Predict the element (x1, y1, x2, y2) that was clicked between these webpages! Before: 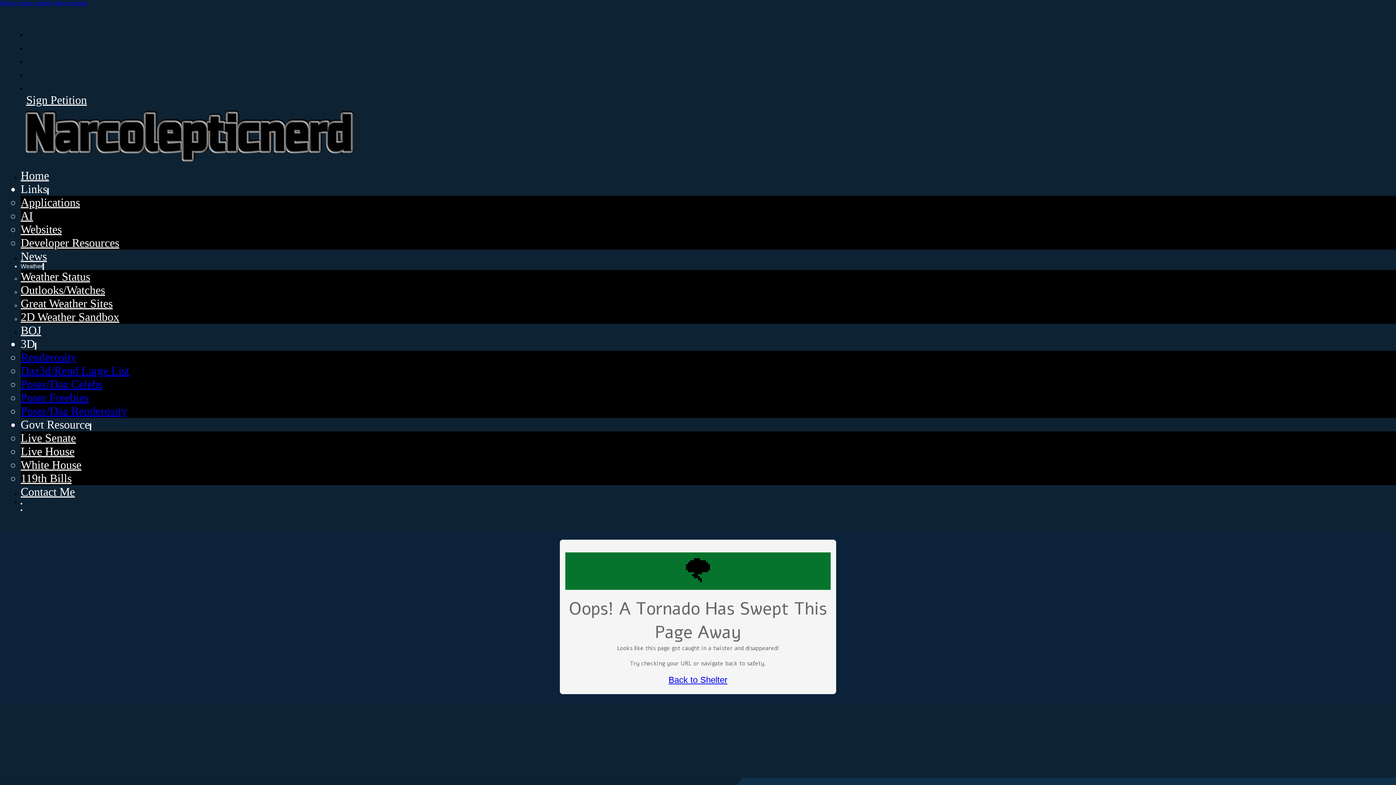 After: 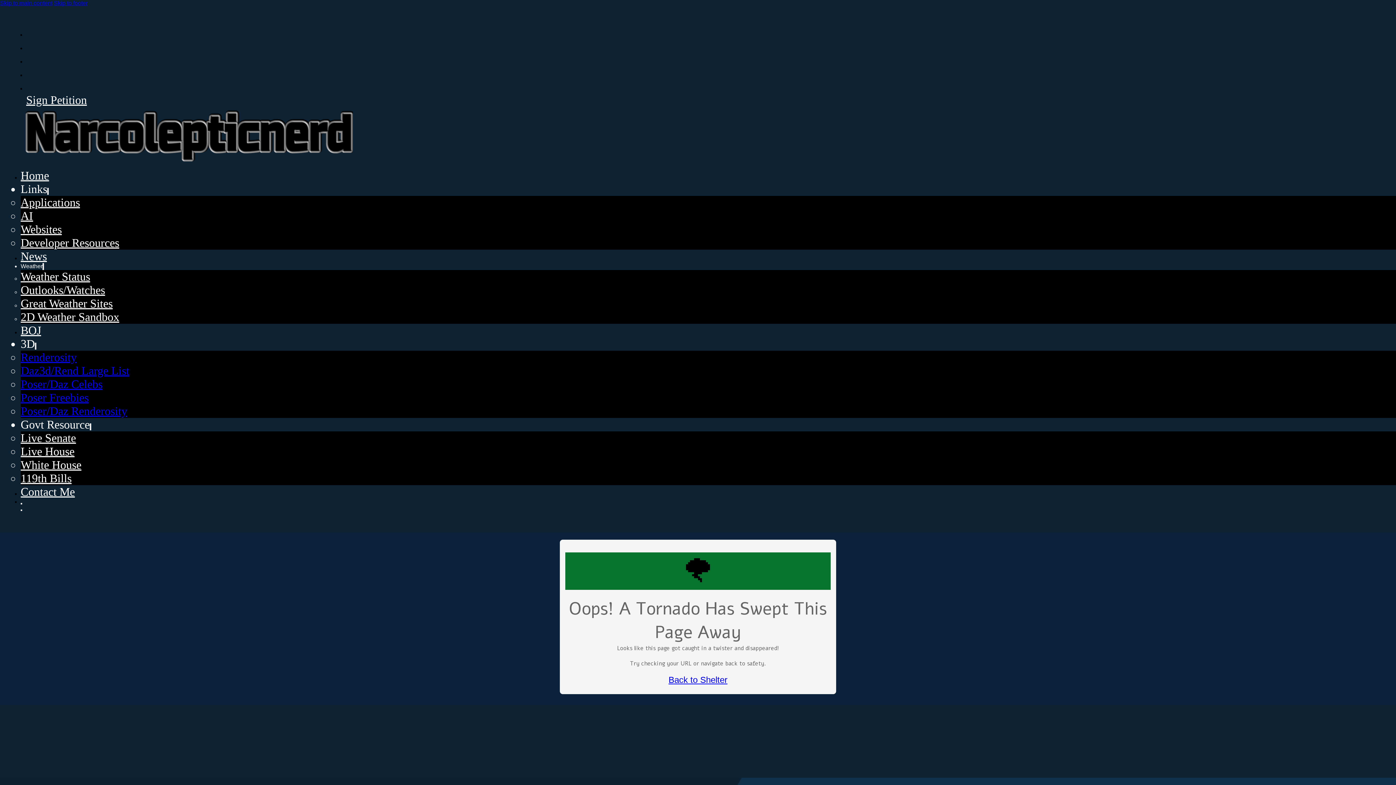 Action: label: Toggle dropdown bbox: (34, 343, 36, 349)